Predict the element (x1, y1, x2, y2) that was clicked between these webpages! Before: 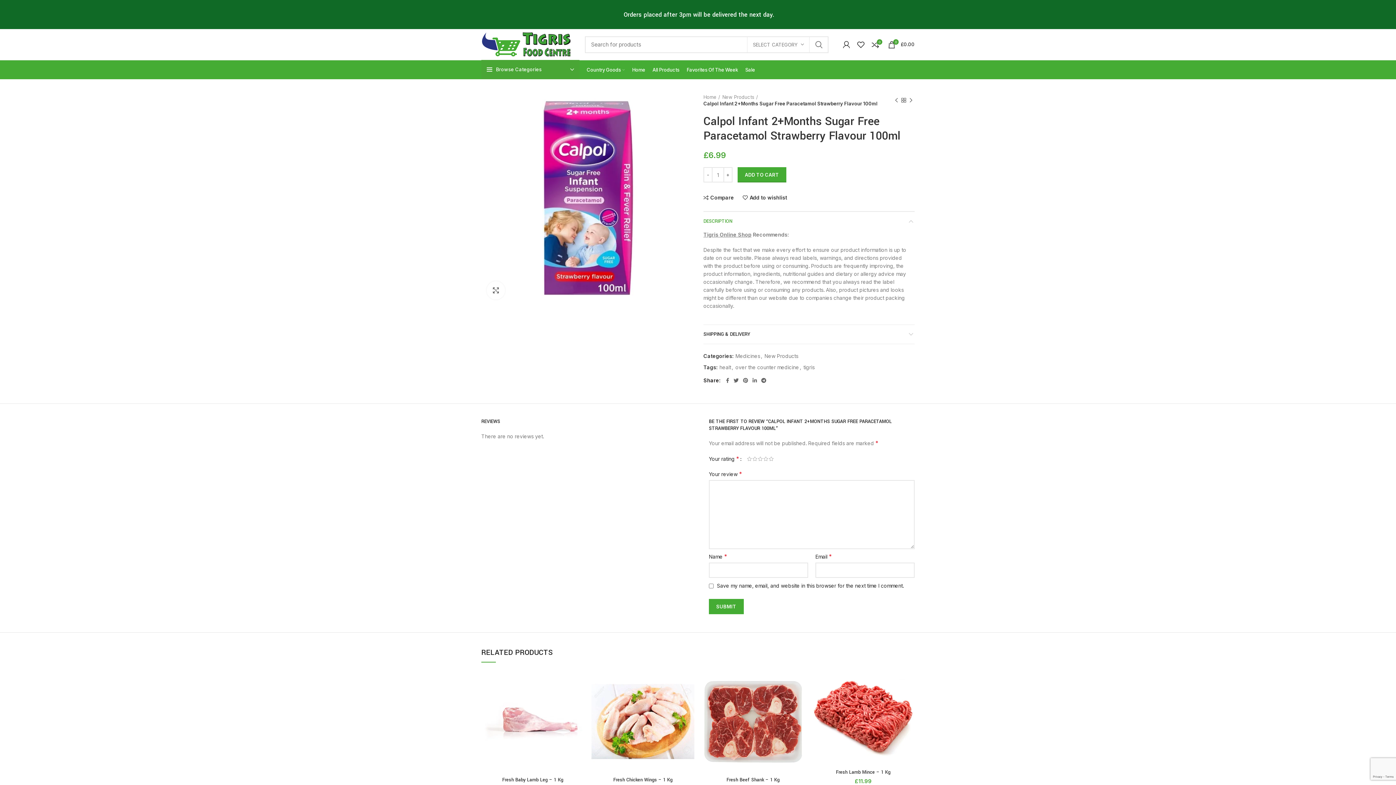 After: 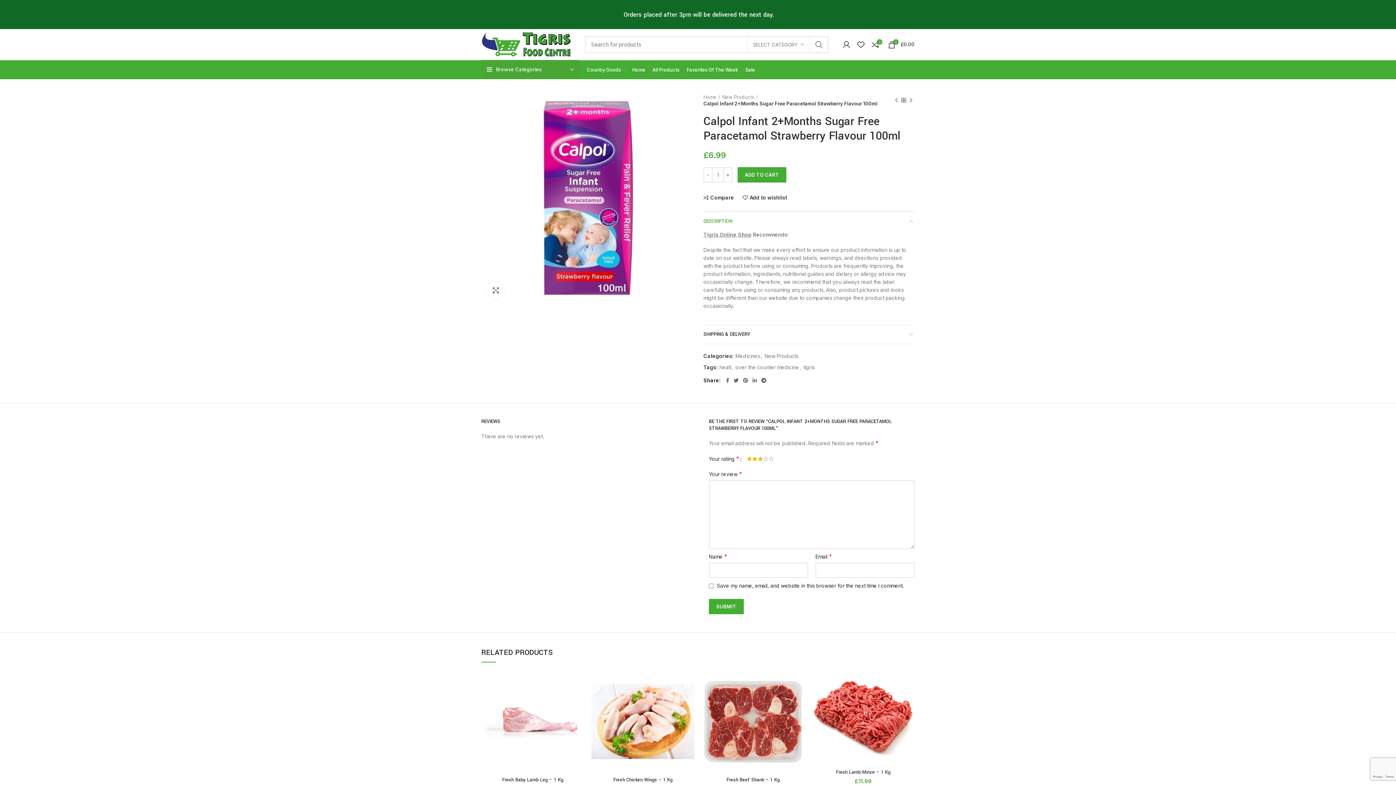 Action: bbox: (757, 455, 763, 463) label: 3